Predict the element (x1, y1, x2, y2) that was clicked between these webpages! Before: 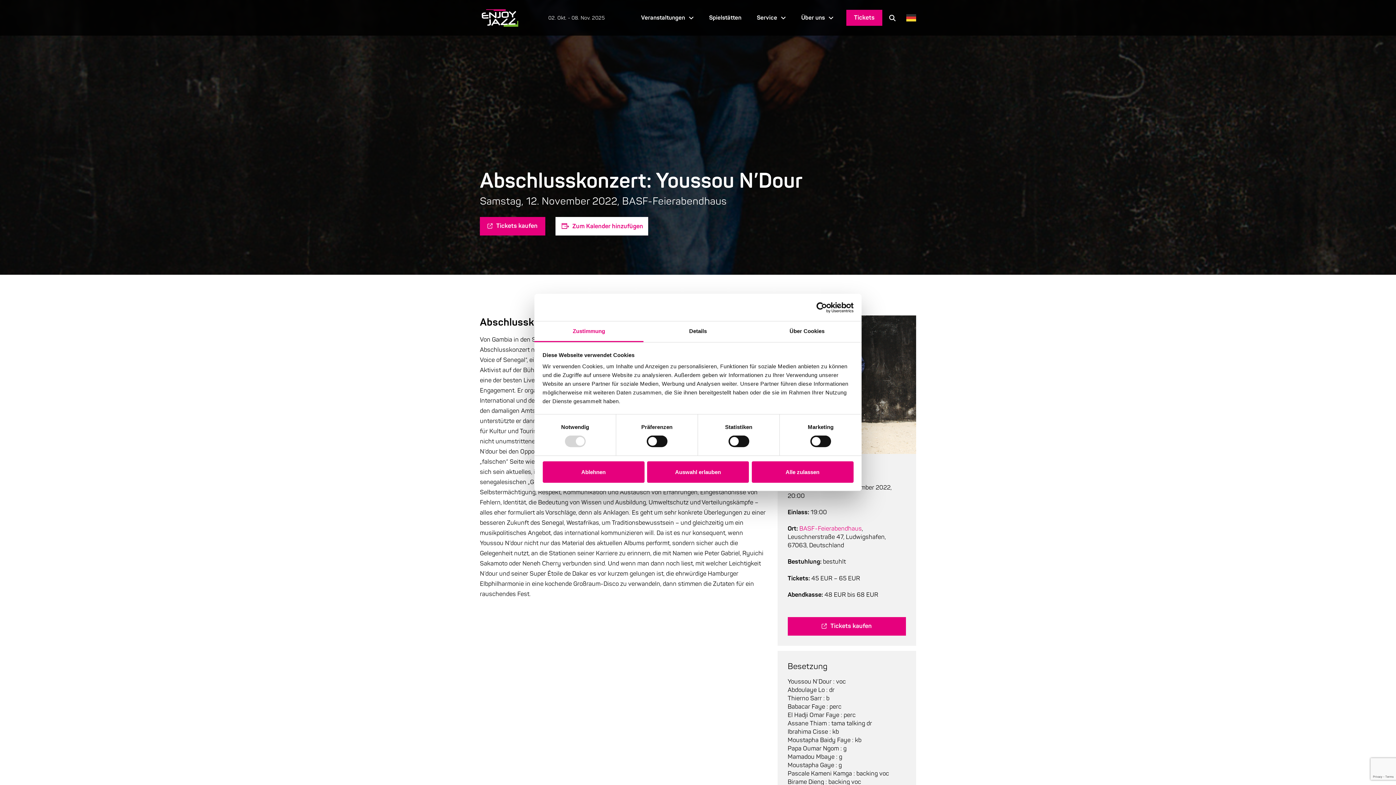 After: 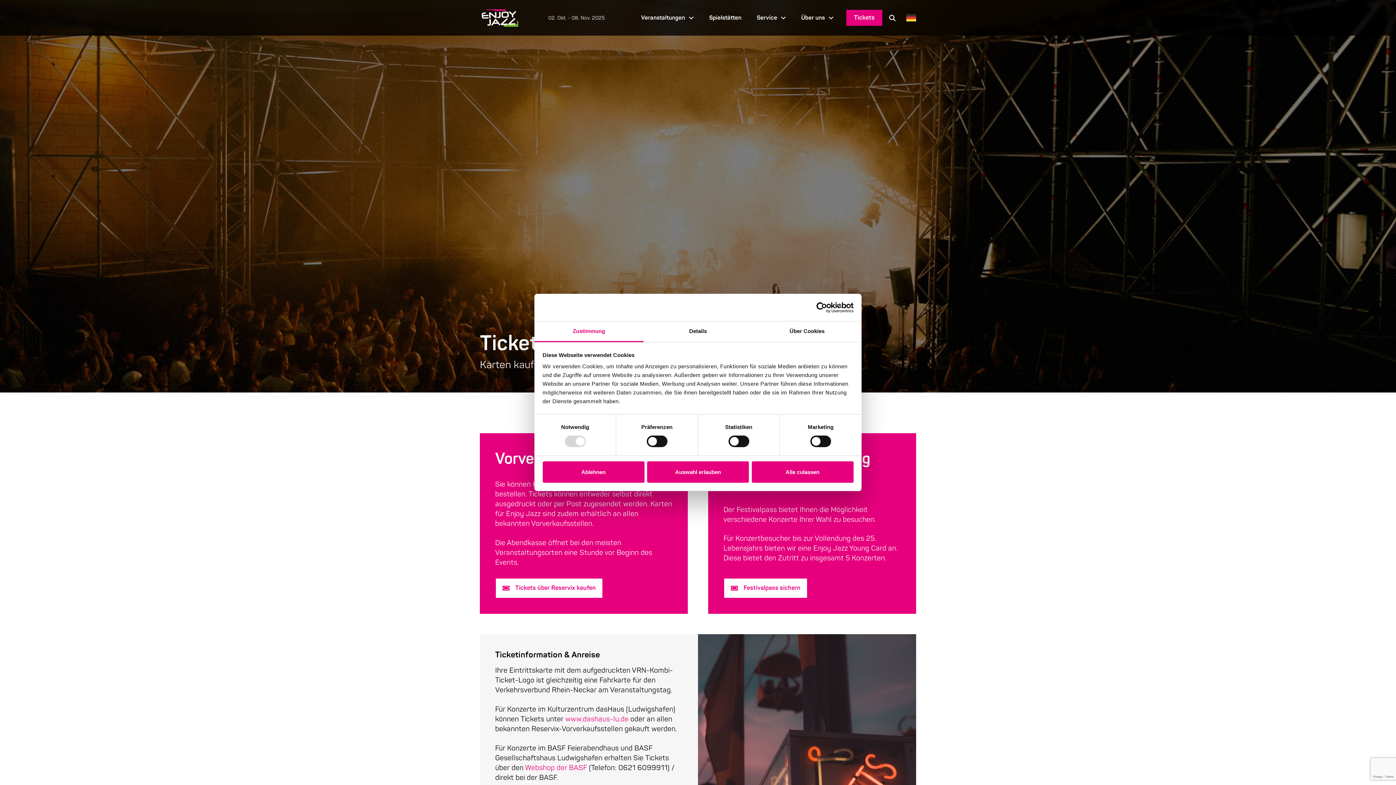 Action: label: Tickets bbox: (846, 9, 882, 25)